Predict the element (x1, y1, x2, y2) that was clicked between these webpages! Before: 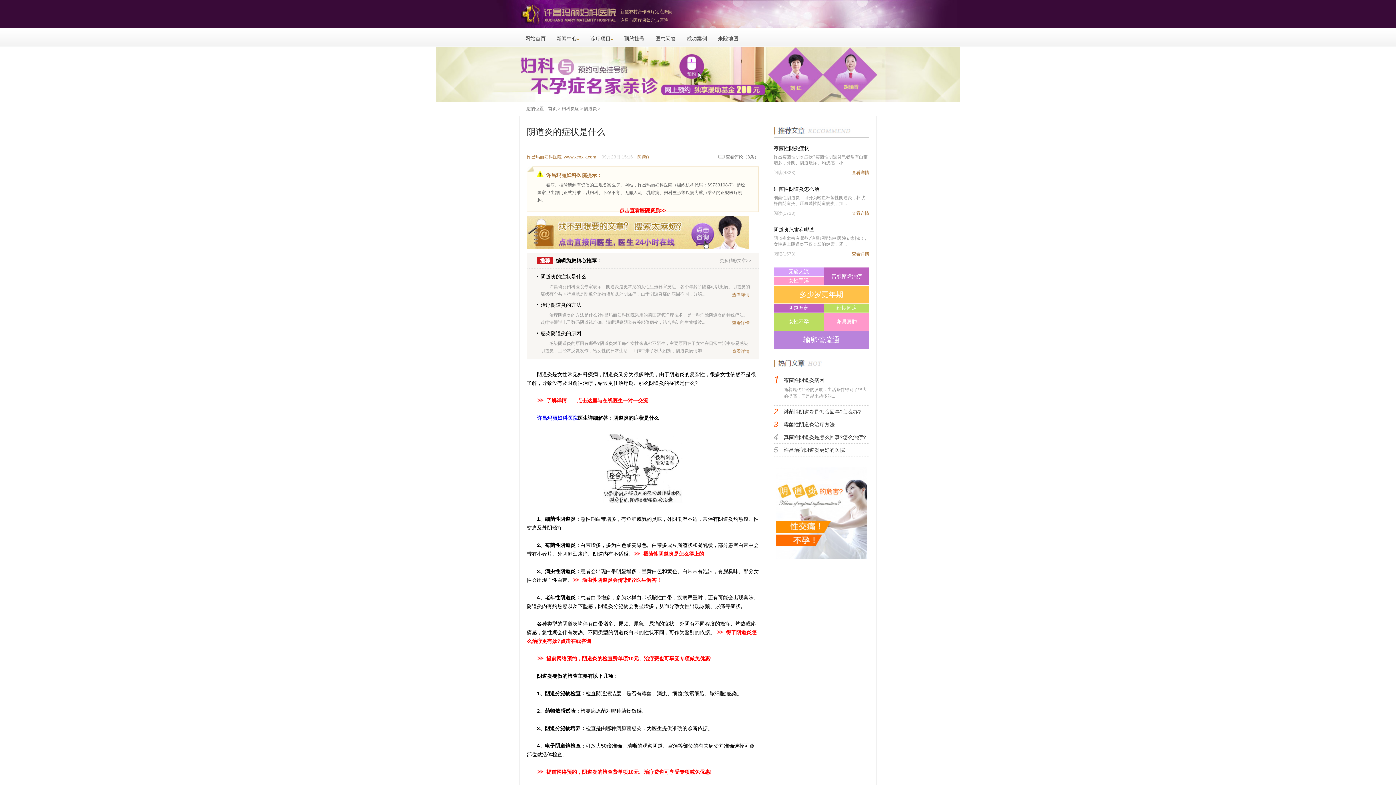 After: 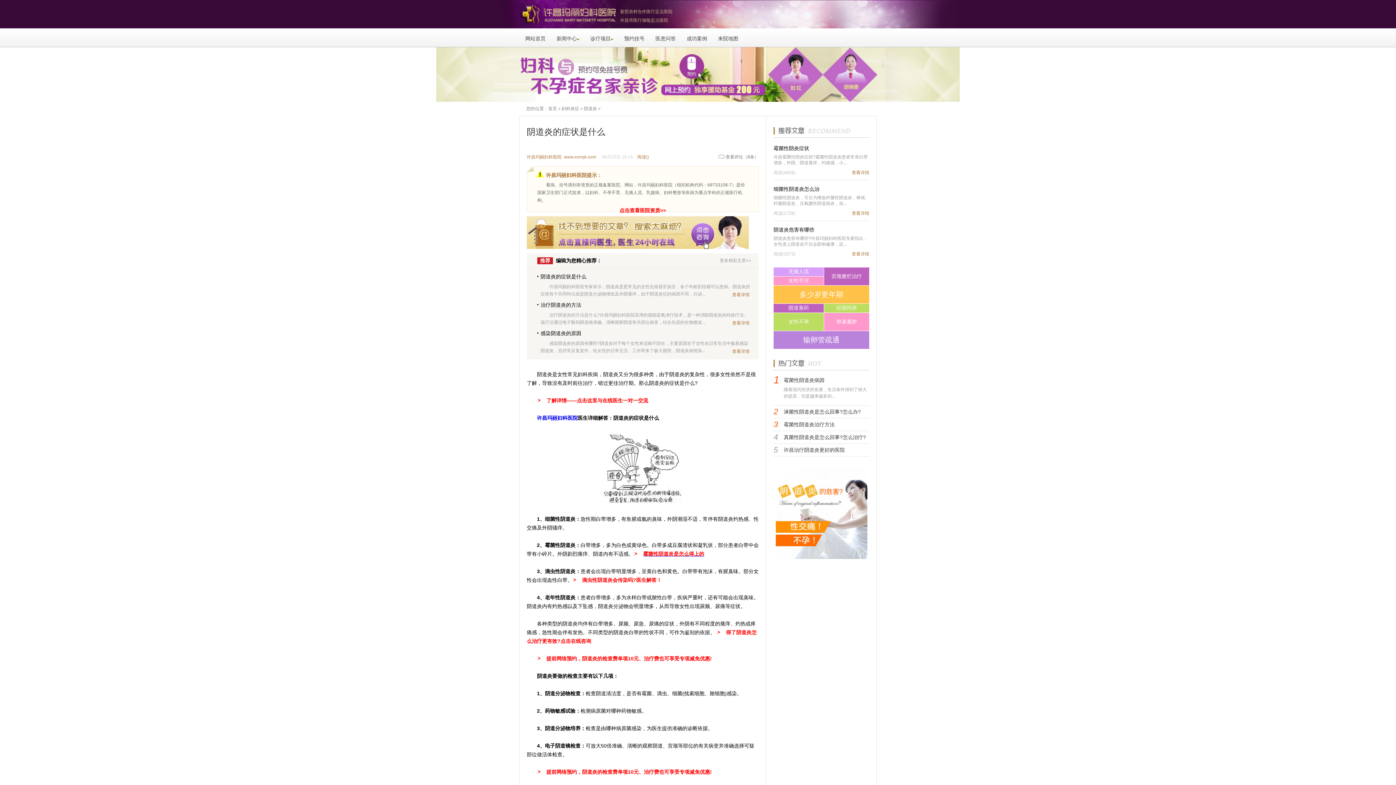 Action: bbox: (643, 551, 704, 557) label: 霉菌性阴道炎是怎么得上的